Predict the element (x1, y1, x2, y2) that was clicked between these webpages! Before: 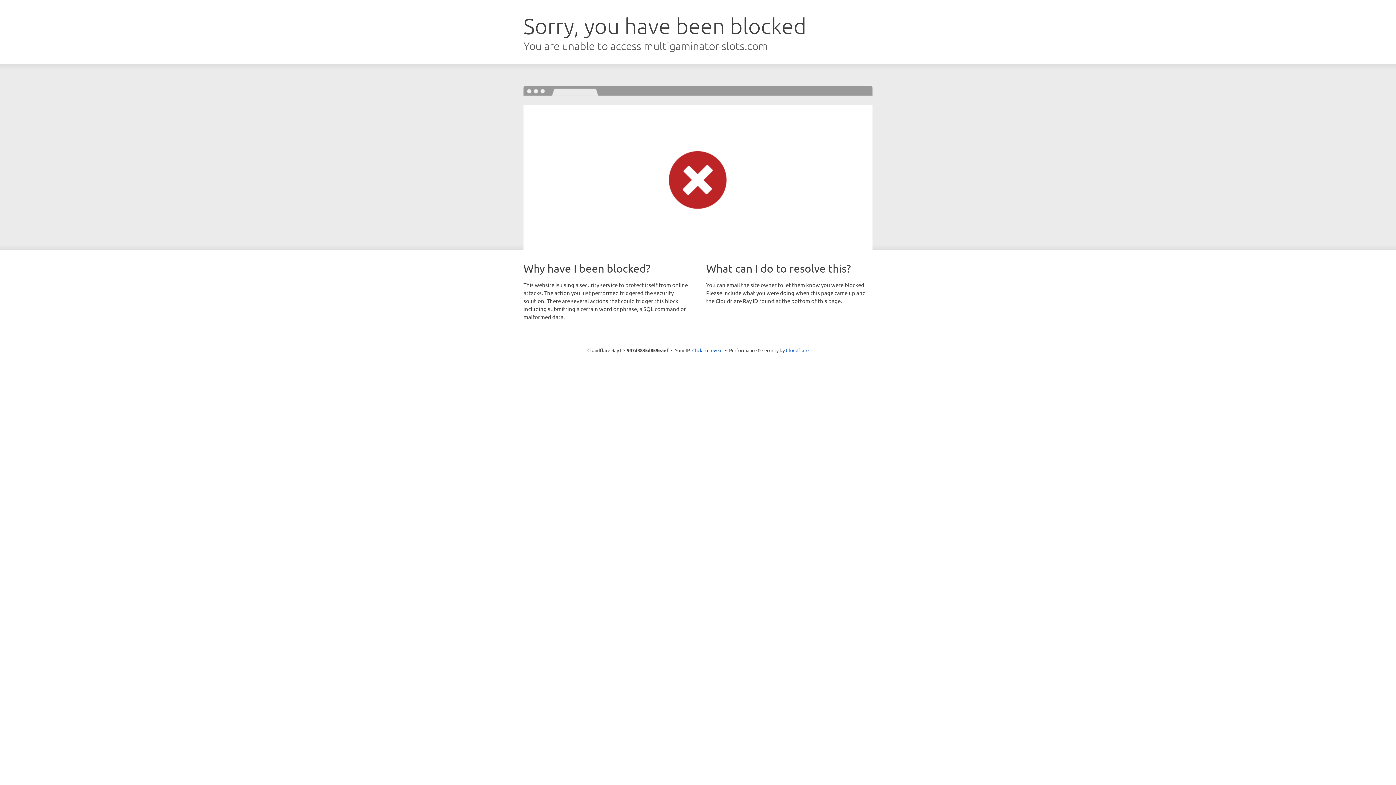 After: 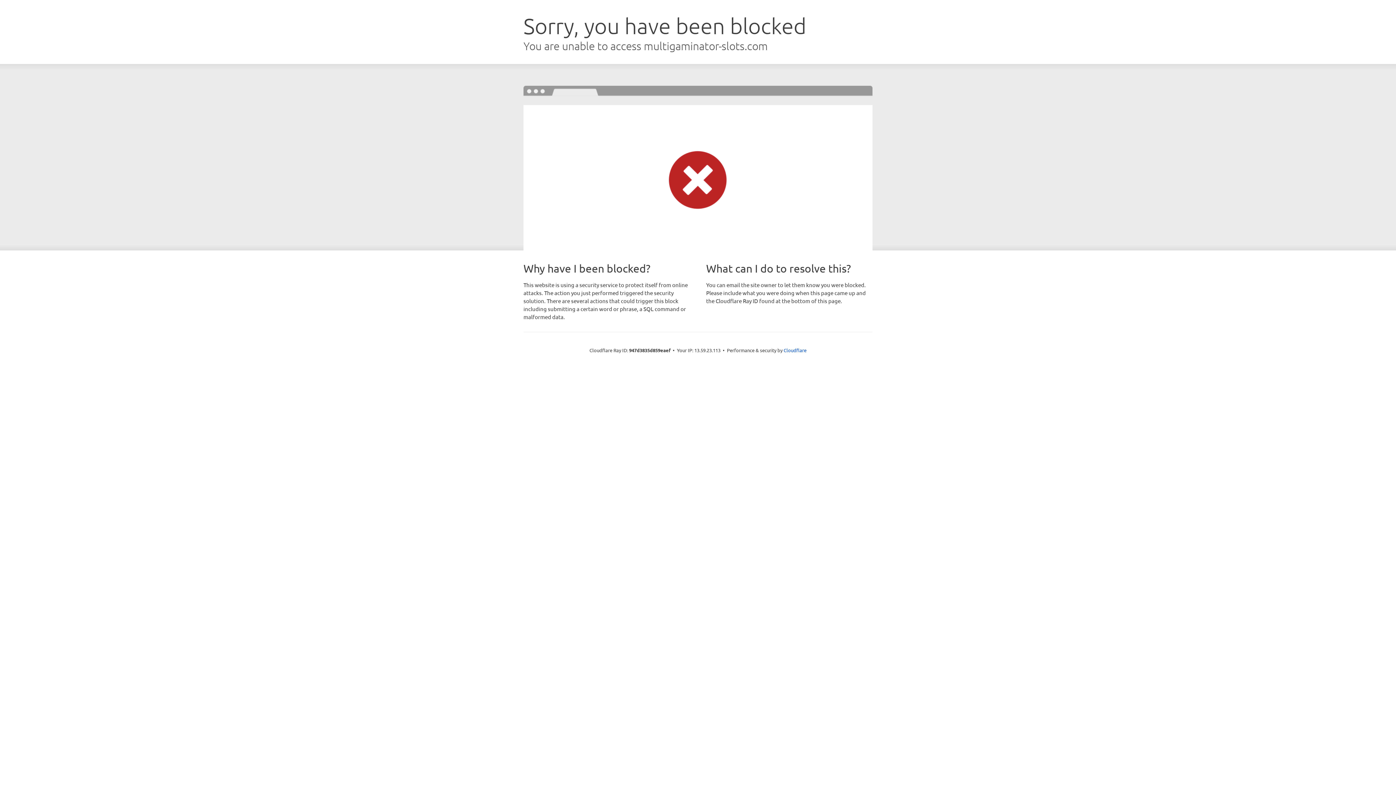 Action: label: Click to reveal bbox: (692, 346, 722, 353)